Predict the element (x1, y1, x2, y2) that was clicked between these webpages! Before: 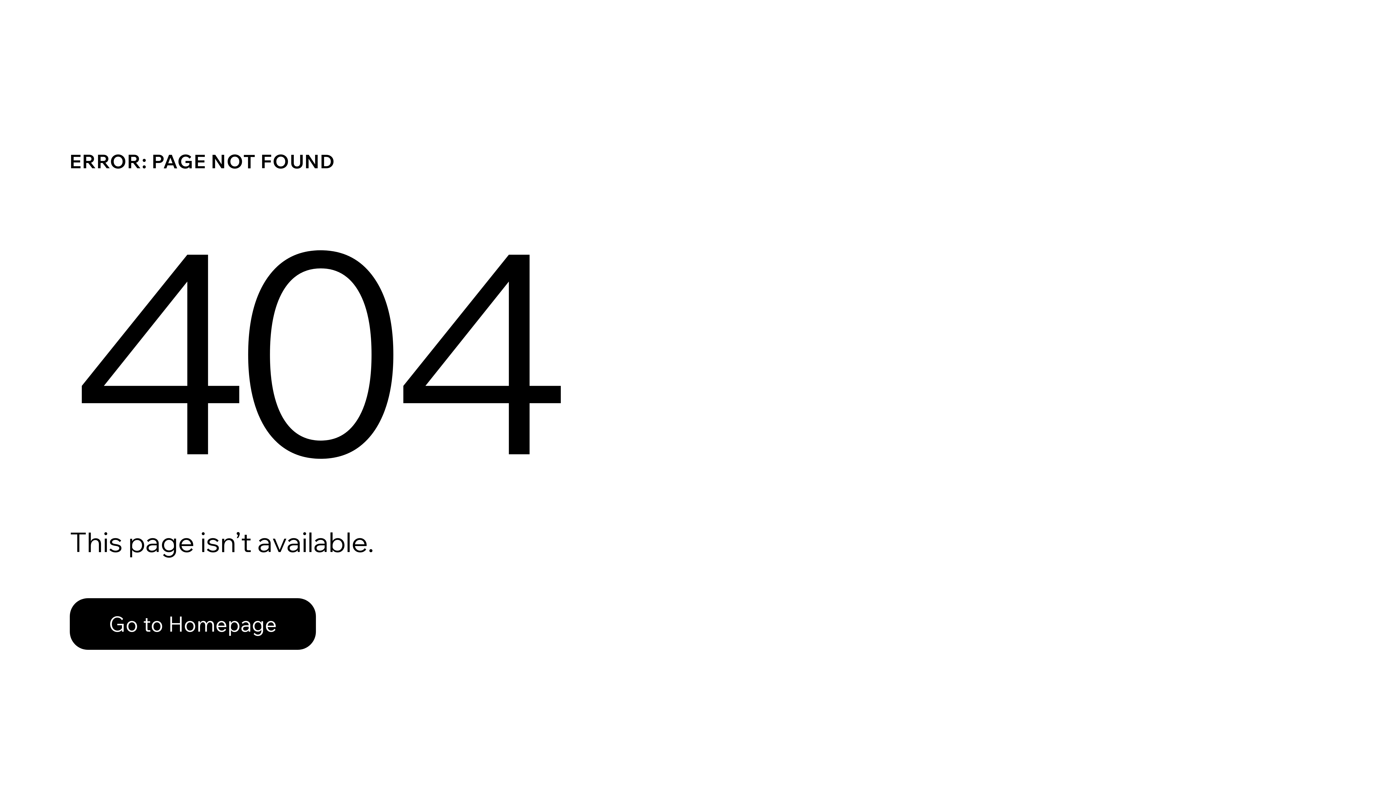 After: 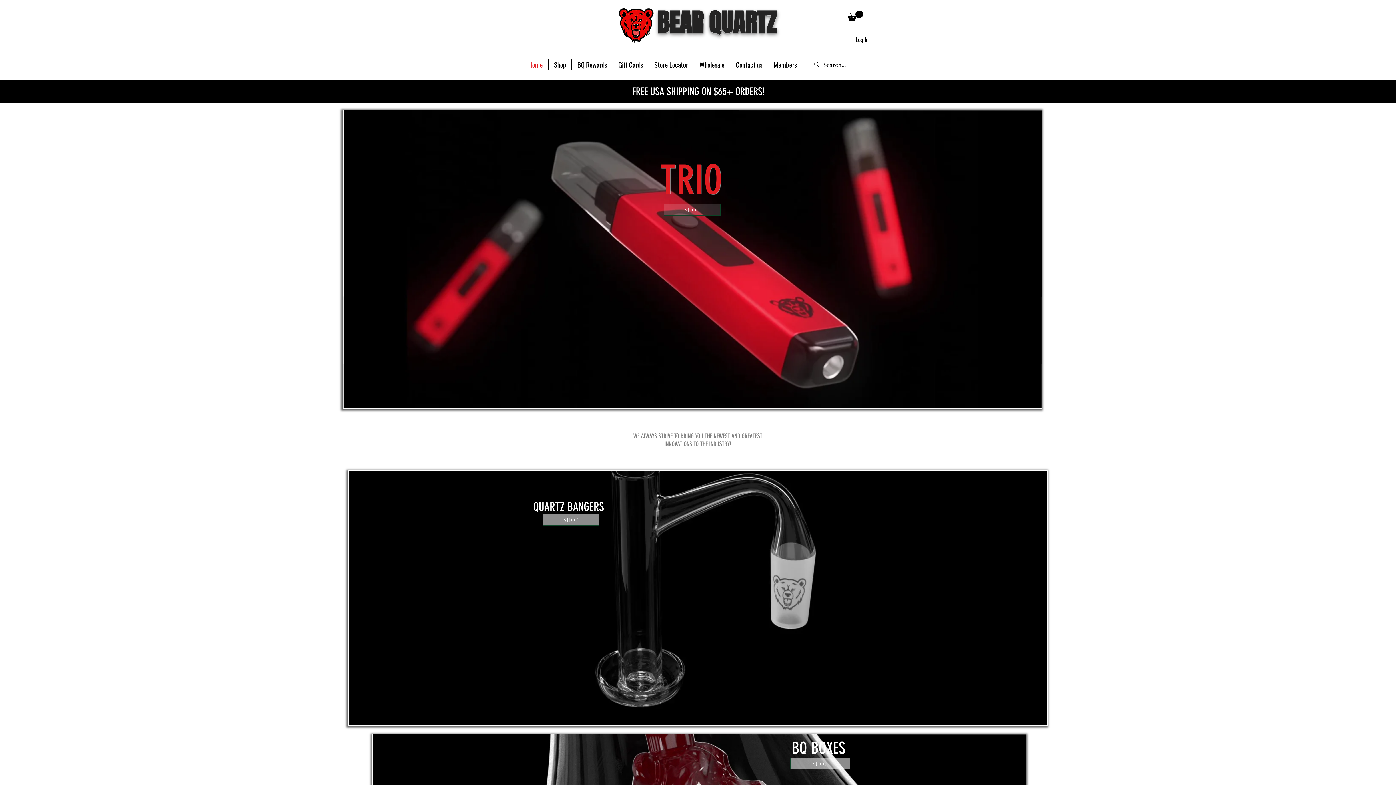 Action: bbox: (69, 582, 768, 659) label: Go to Homepage